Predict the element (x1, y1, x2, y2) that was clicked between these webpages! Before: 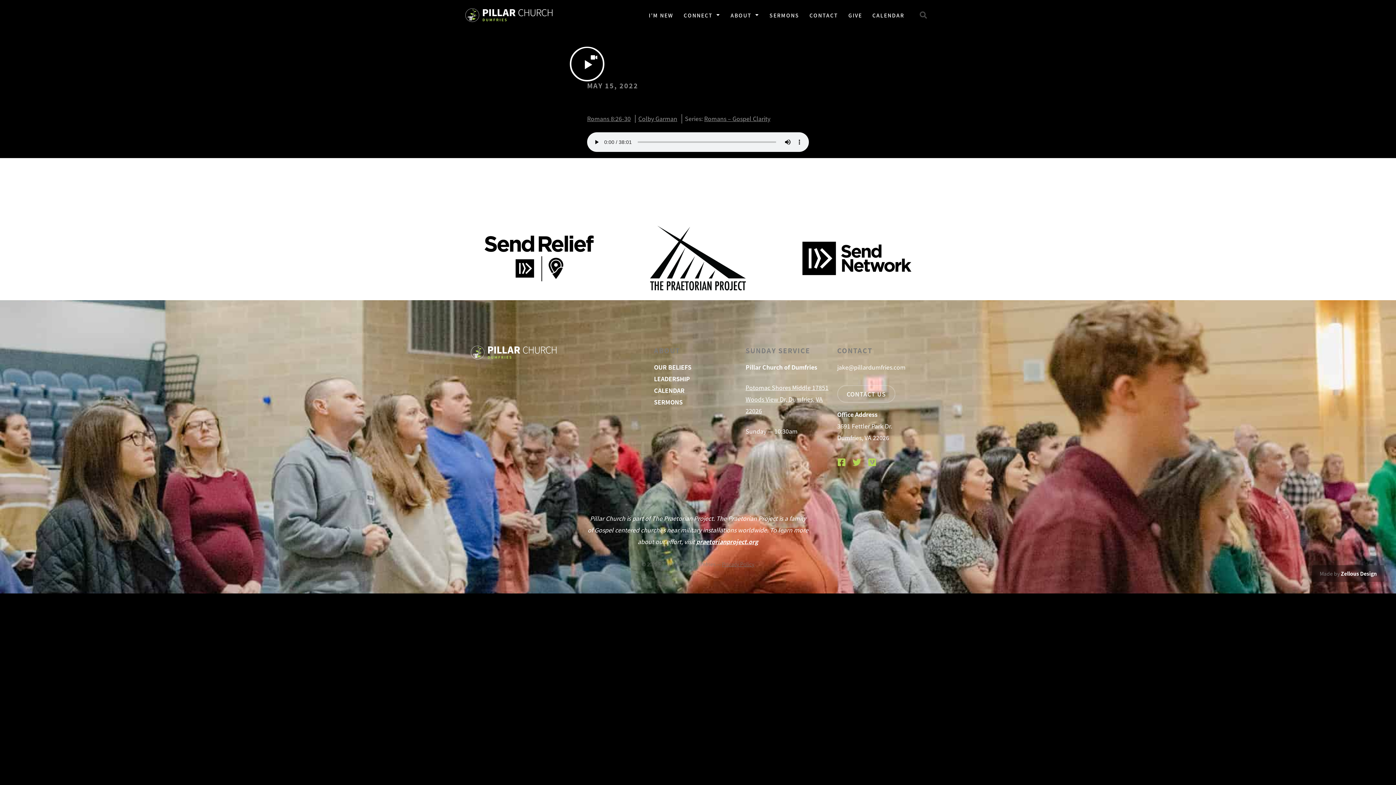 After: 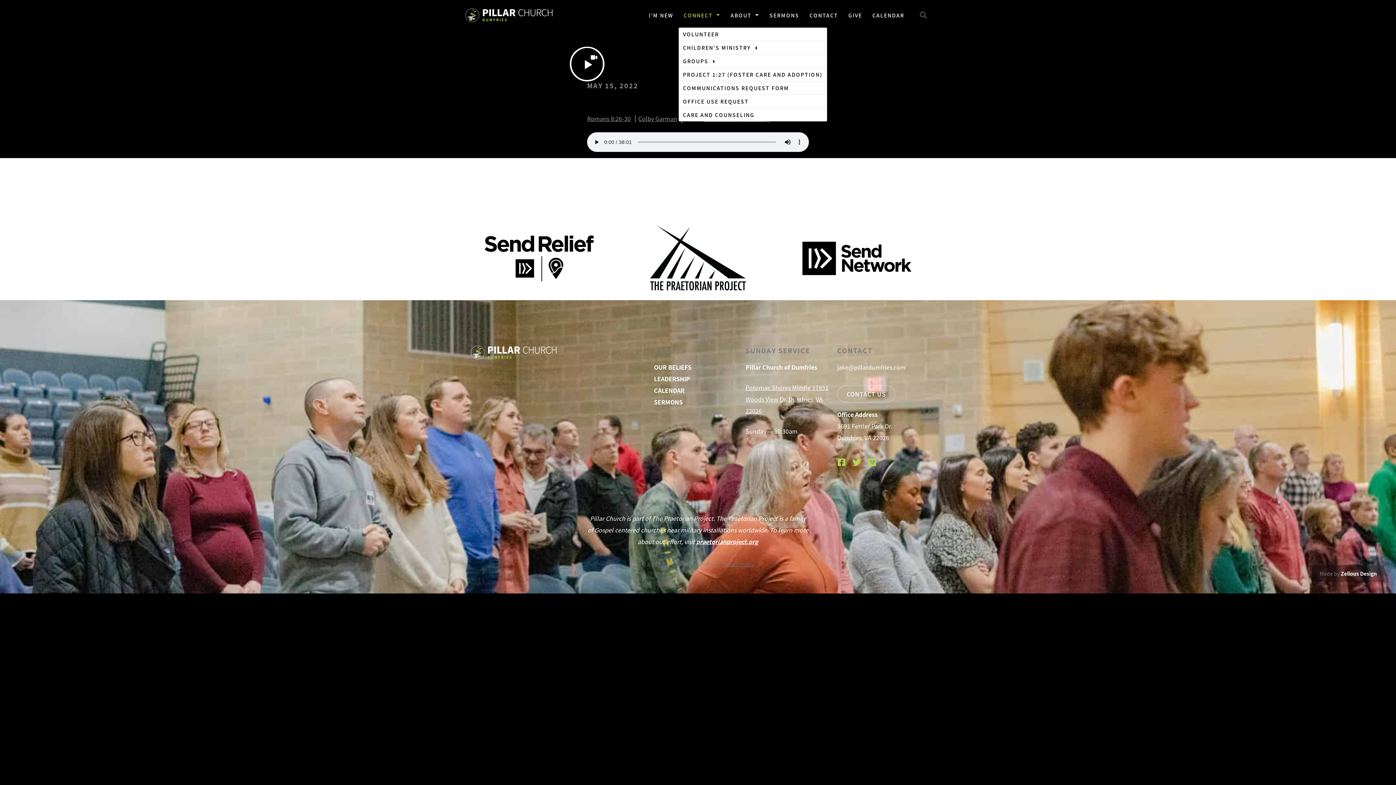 Action: bbox: (678, 0, 725, 30) label: CONNECT